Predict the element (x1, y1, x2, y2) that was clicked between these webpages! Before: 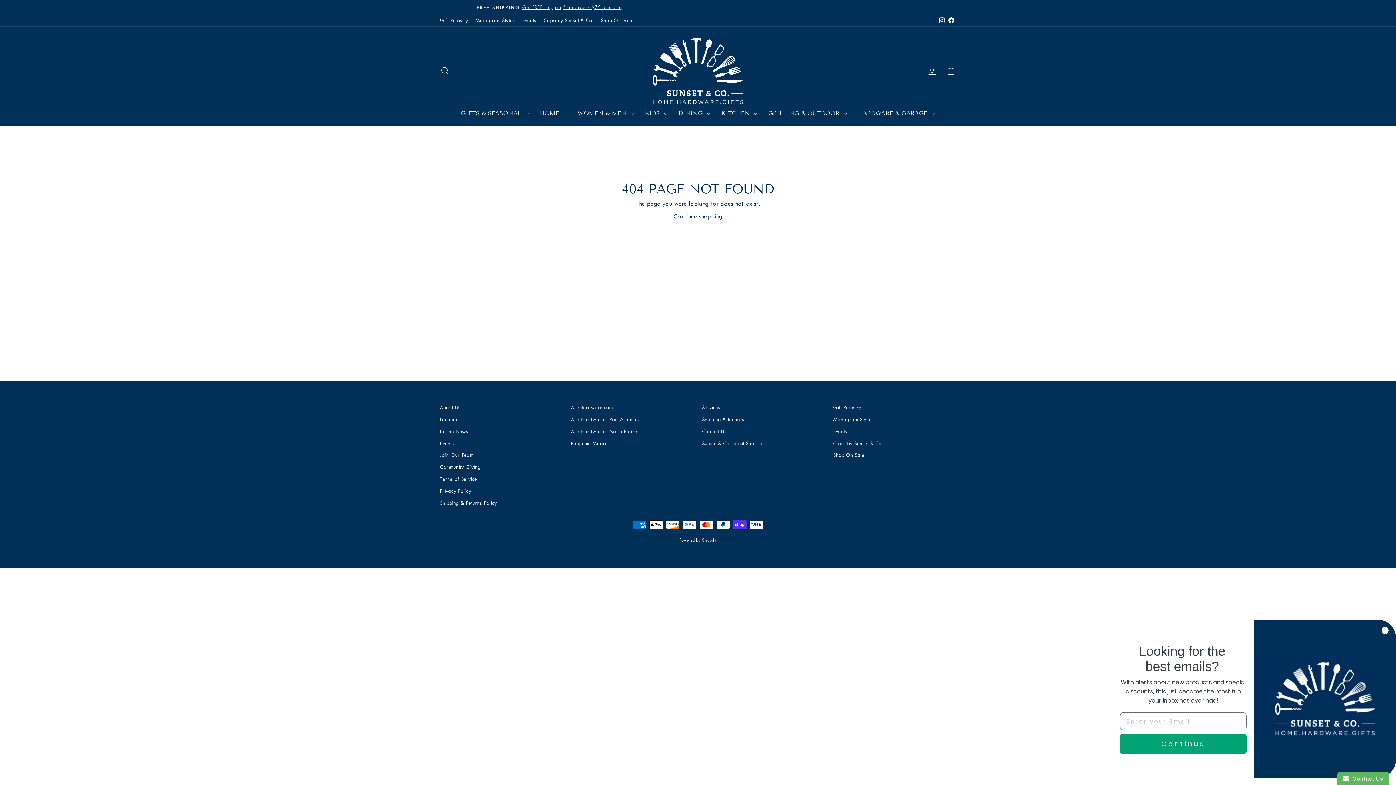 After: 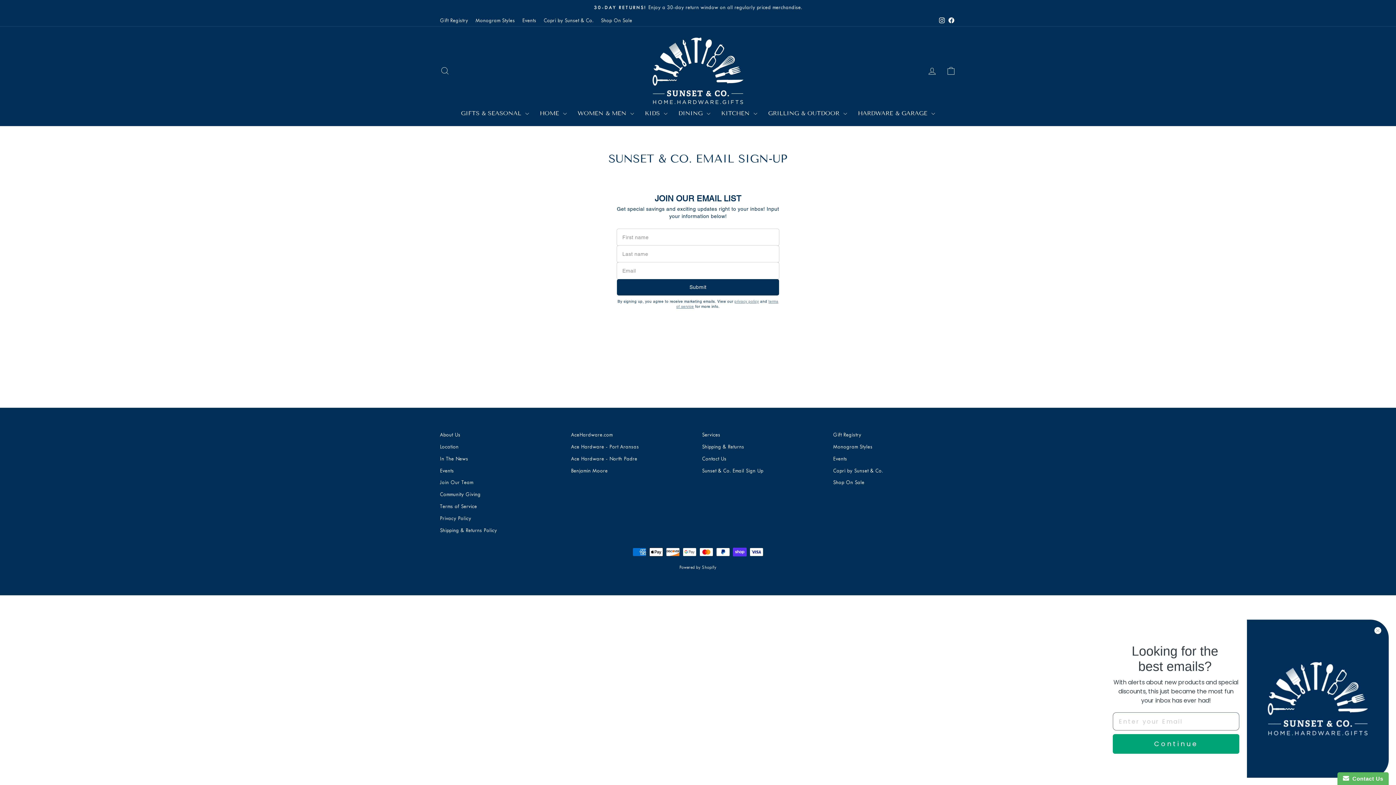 Action: label: Sunset & Co. Email Sign Up bbox: (702, 438, 763, 448)